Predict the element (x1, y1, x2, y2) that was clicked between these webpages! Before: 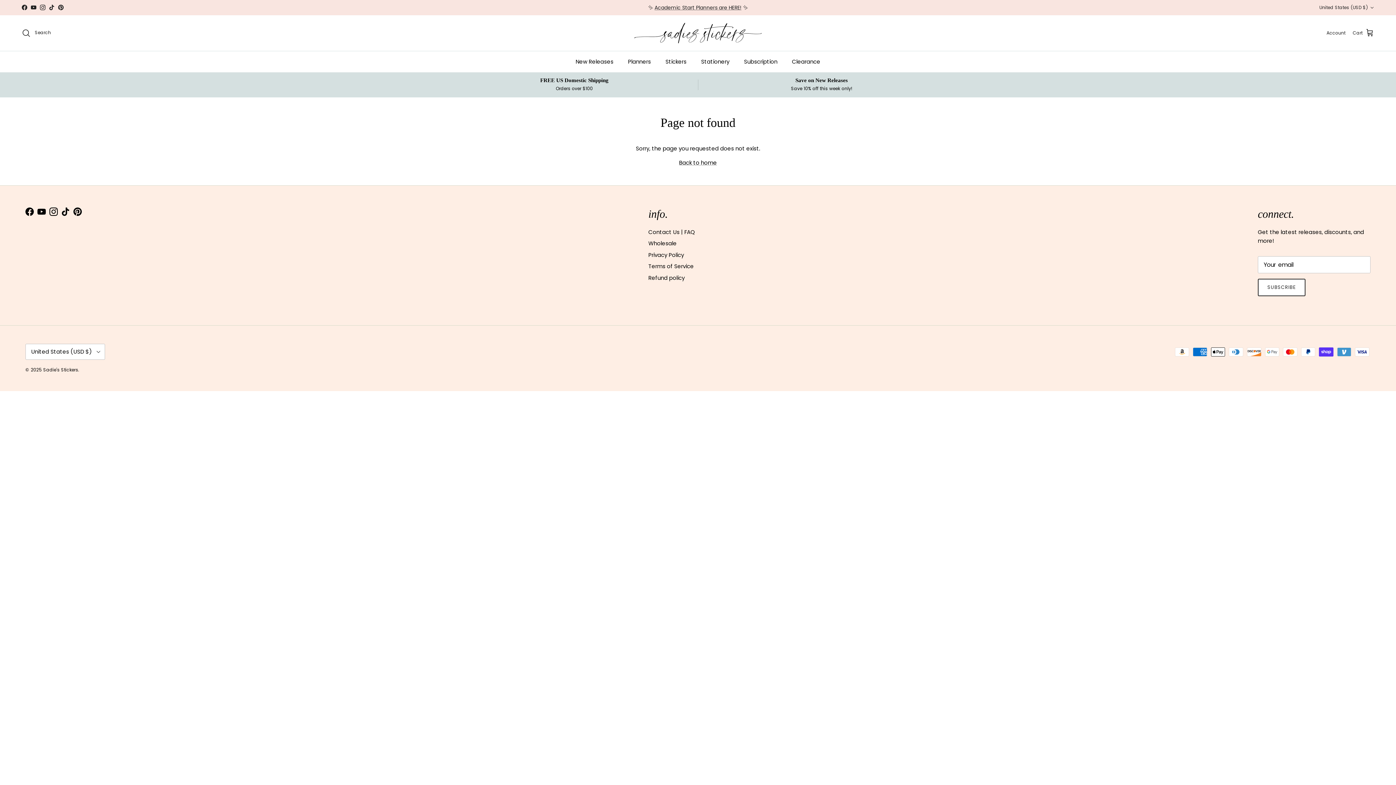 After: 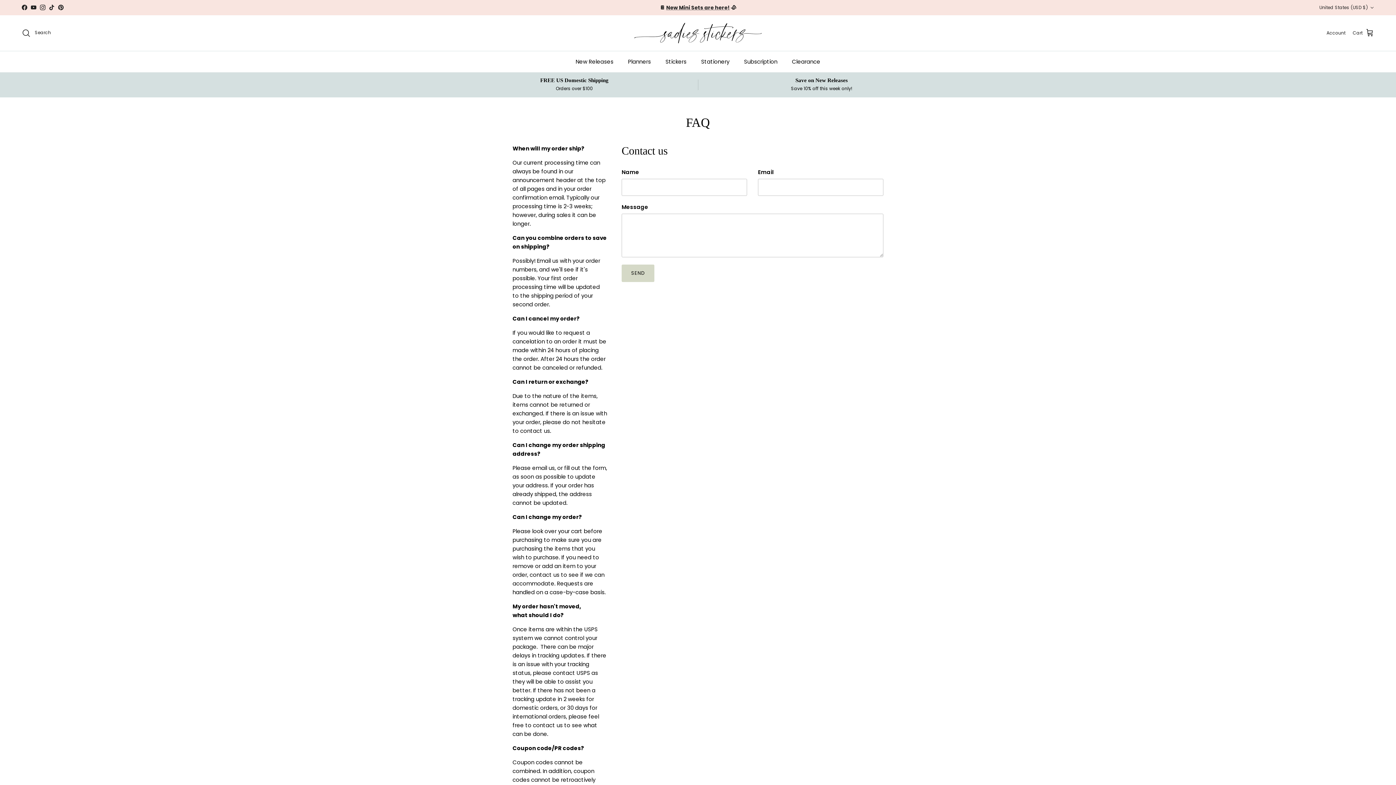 Action: bbox: (648, 228, 695, 235) label: Contact Us | FAQ